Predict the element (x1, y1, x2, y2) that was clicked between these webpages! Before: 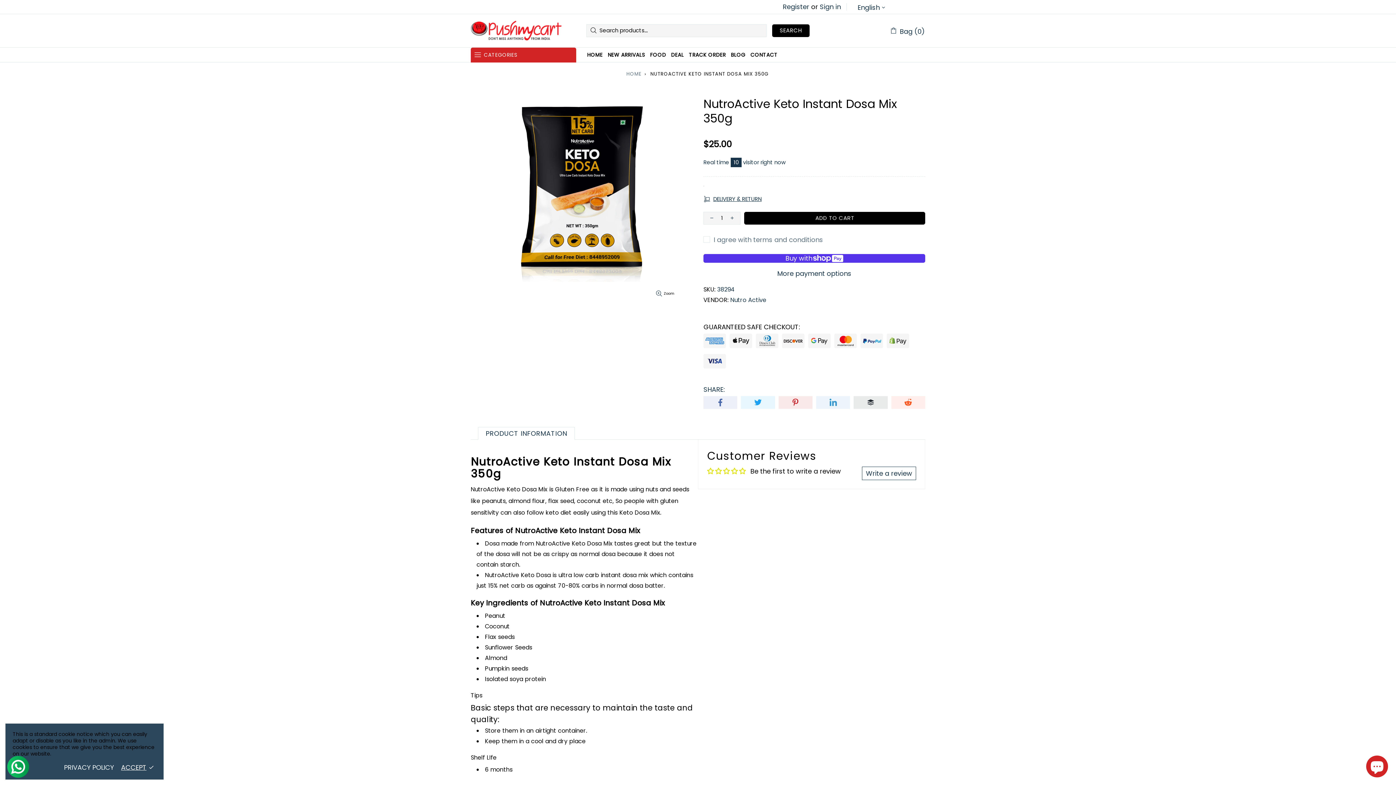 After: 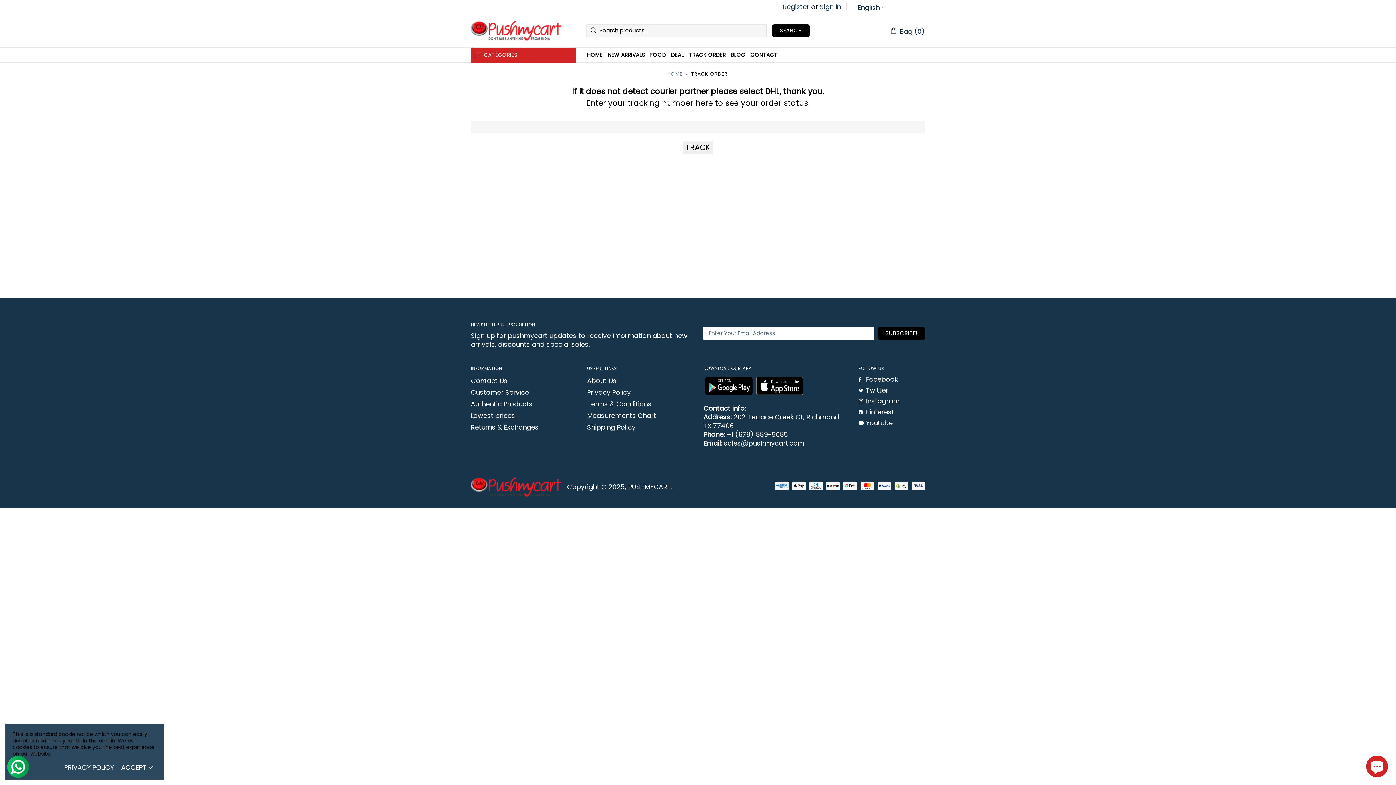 Action: label: TRACK ORDER bbox: (686, 47, 728, 62)